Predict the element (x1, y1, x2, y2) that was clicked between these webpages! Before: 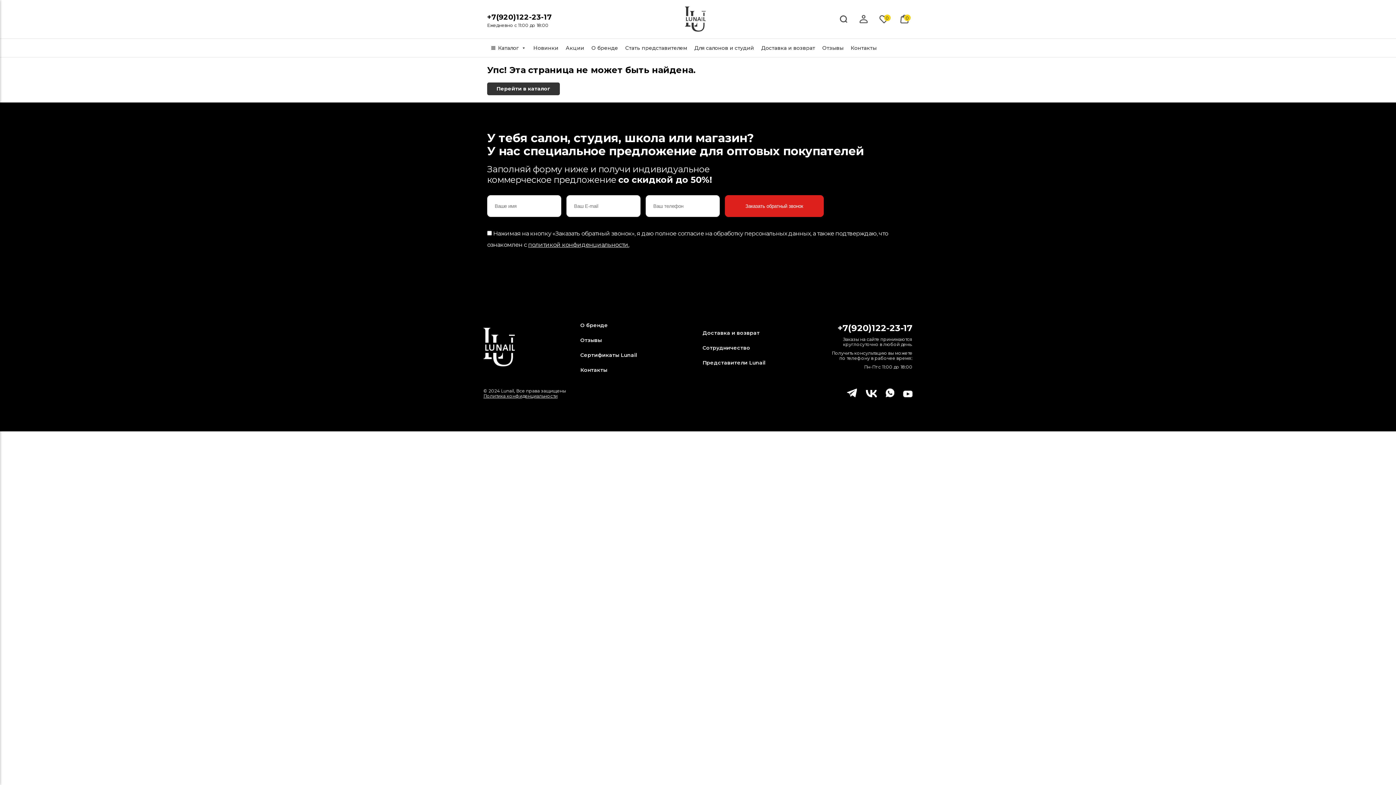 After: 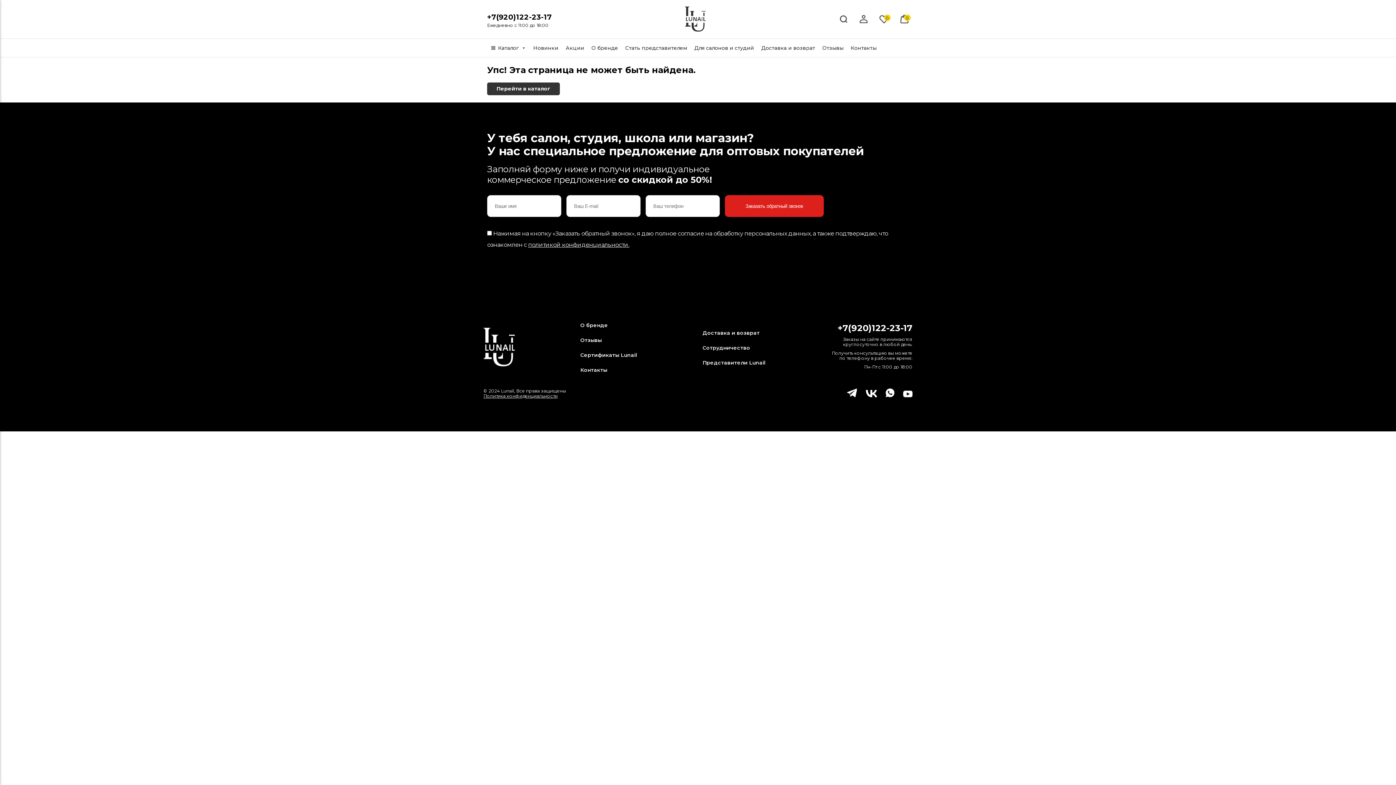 Action: bbox: (837, 322, 912, 333) label: +7(920)122-23-17